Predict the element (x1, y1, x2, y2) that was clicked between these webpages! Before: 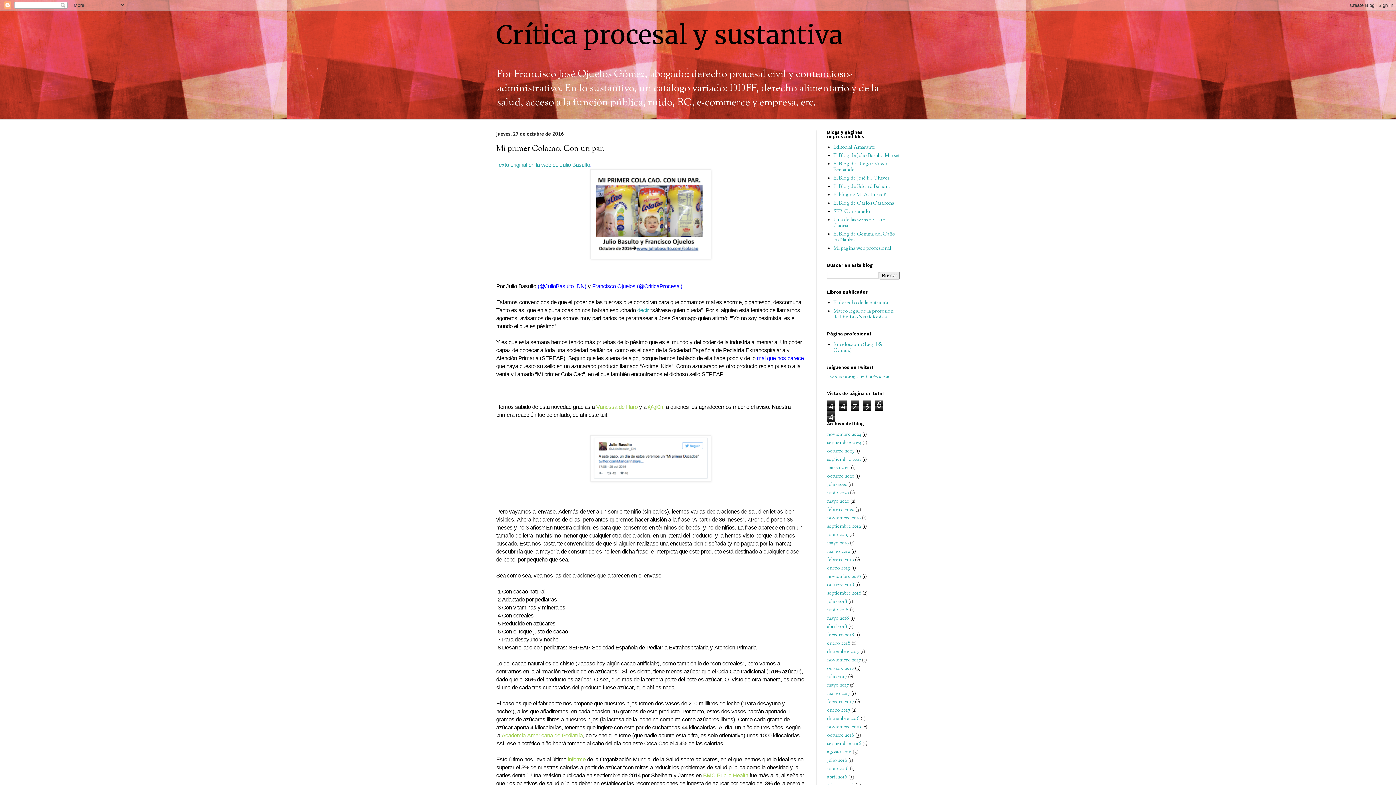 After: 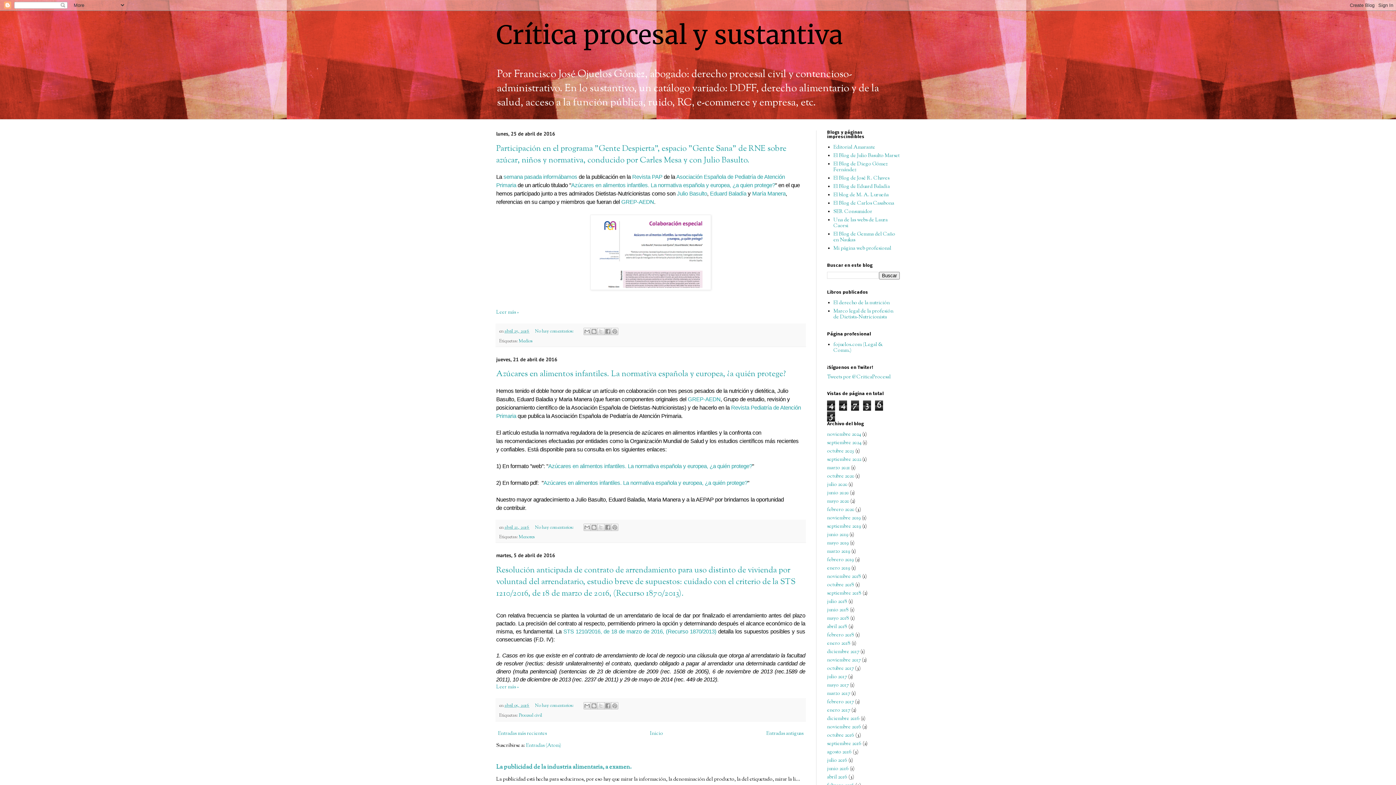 Action: bbox: (827, 774, 847, 781) label: abril 2016